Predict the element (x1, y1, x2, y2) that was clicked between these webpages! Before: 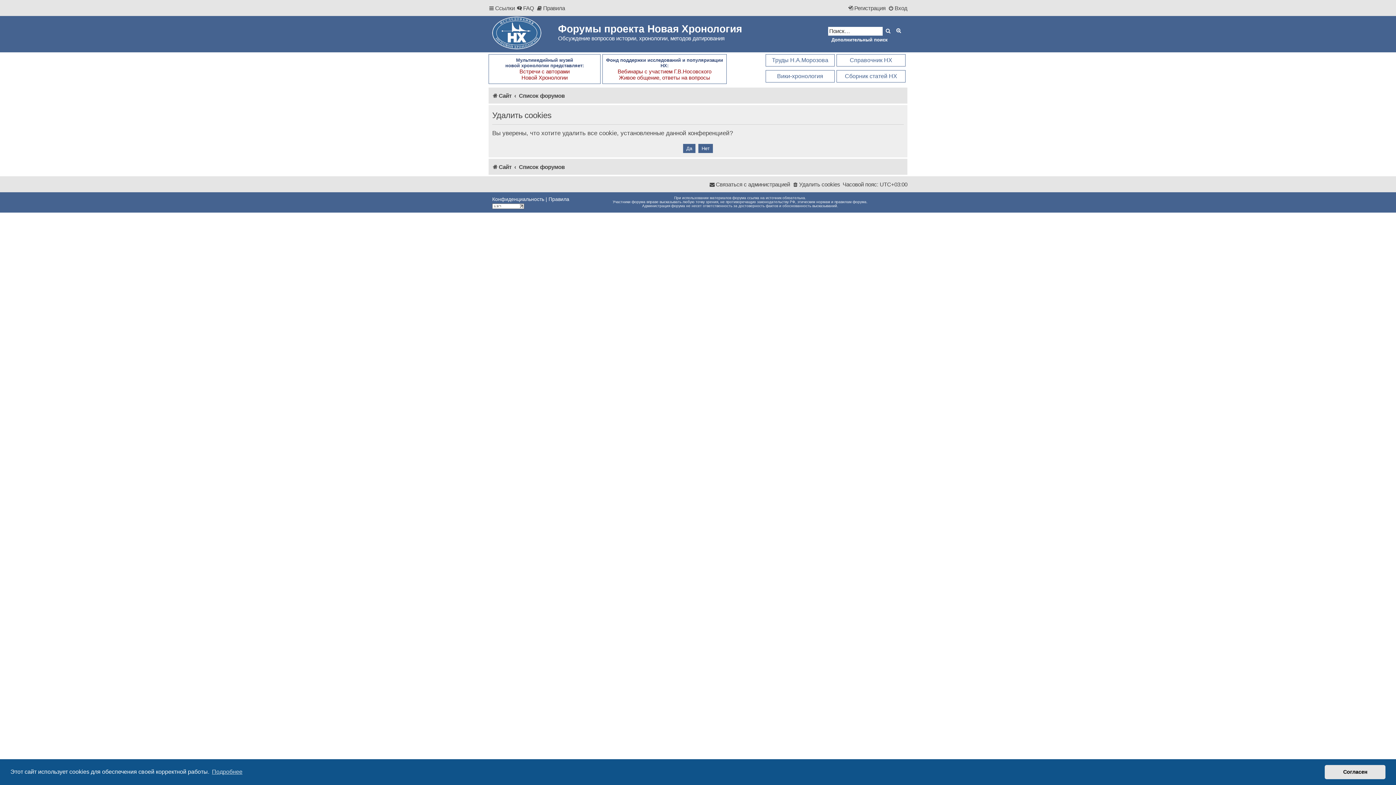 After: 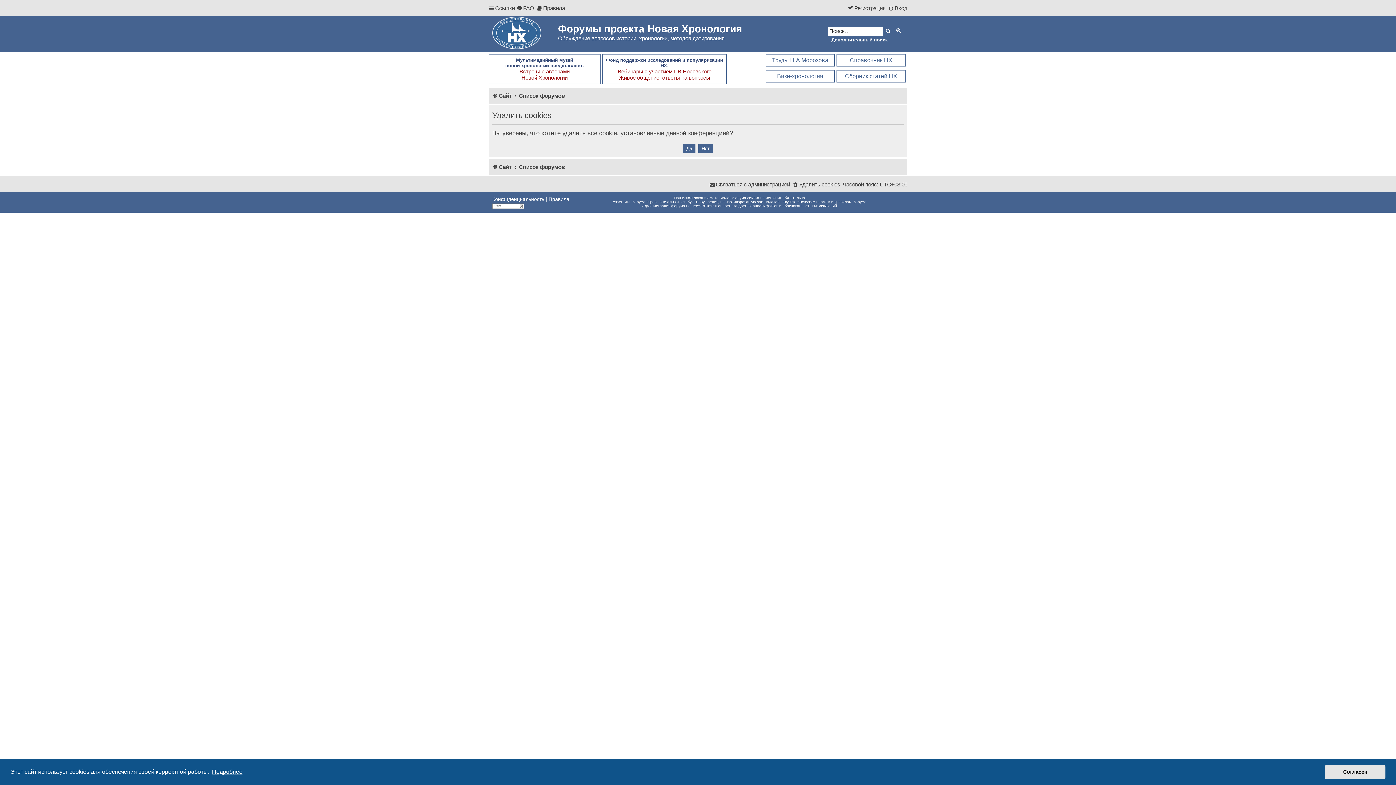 Action: label: learn more about cookies bbox: (210, 766, 243, 777)